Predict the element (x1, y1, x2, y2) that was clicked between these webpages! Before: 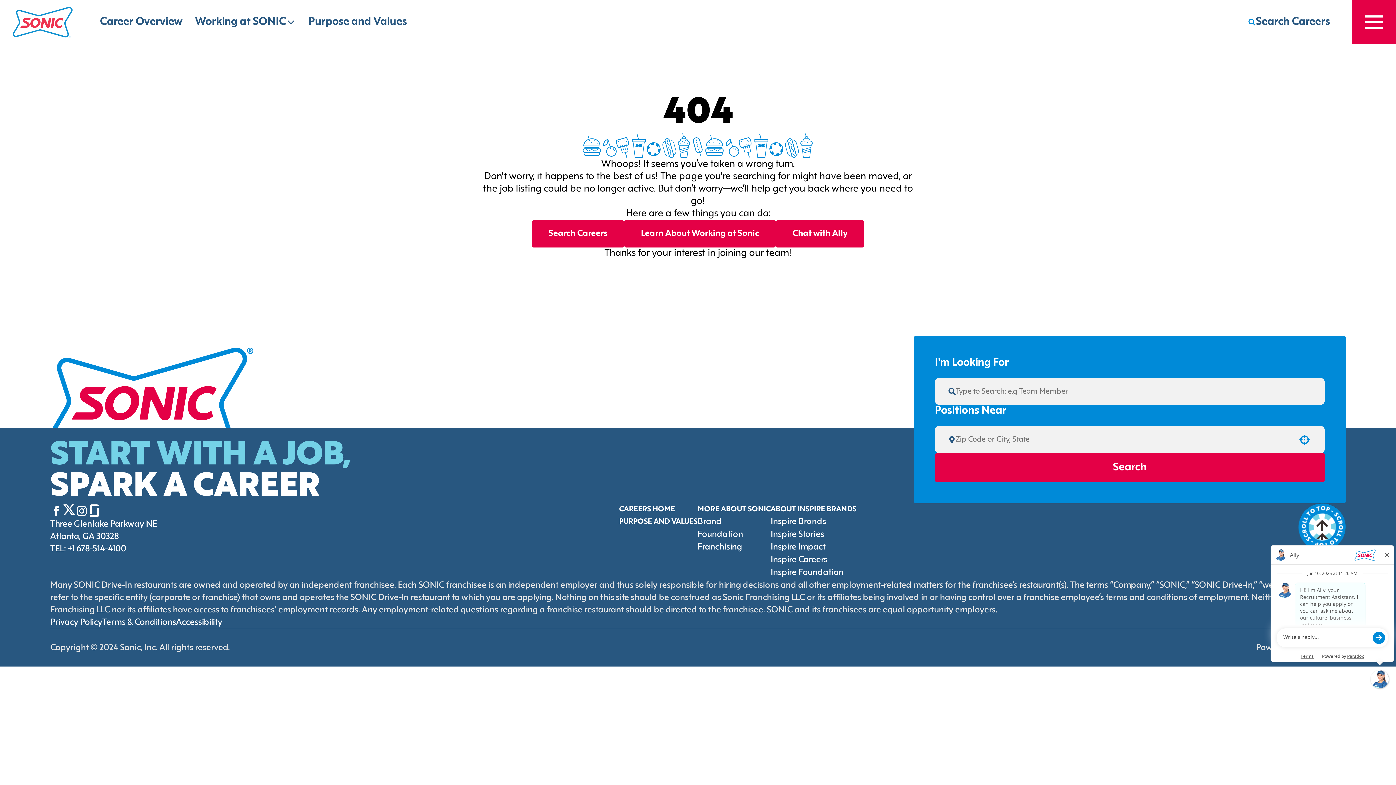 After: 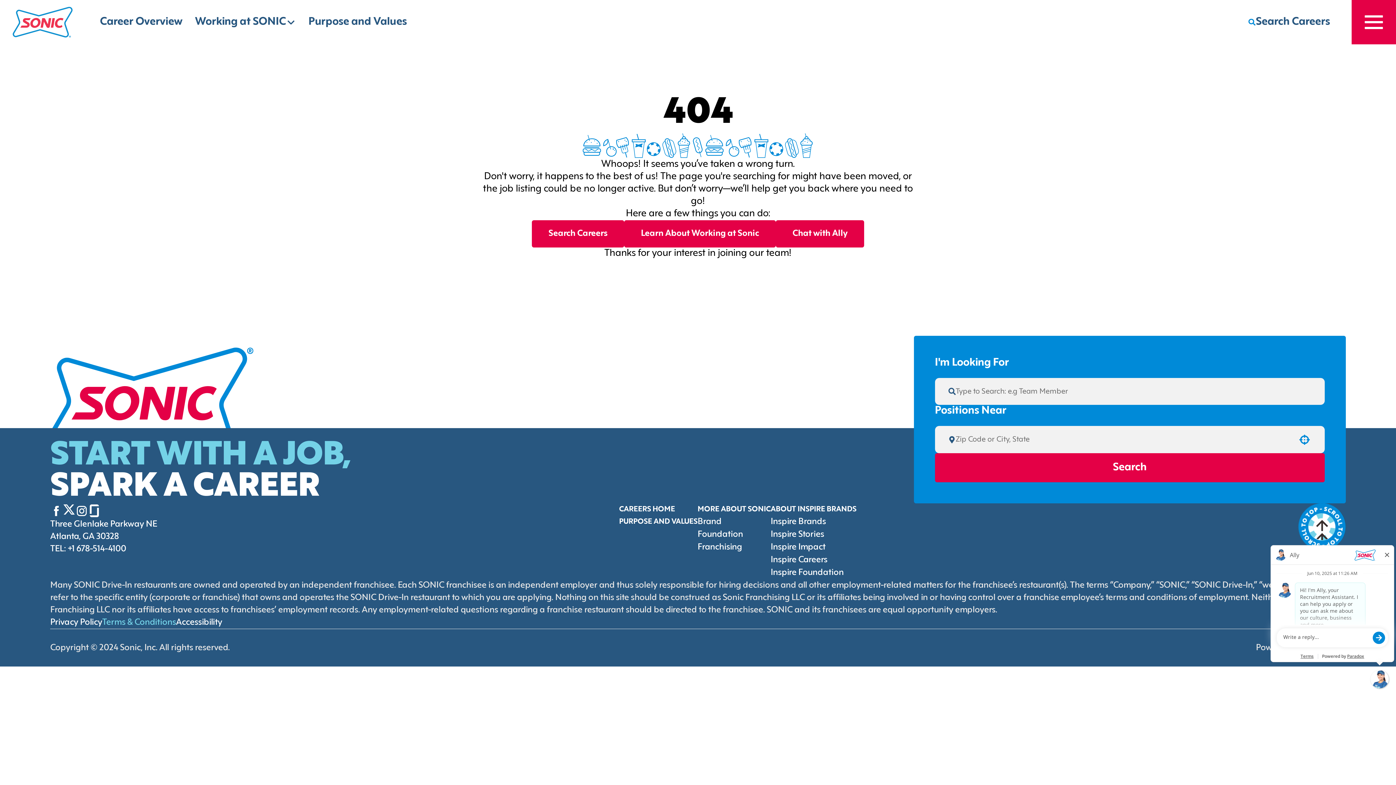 Action: label: Terms & Conditions (Opens in new tab) bbox: (102, 618, 176, 626)